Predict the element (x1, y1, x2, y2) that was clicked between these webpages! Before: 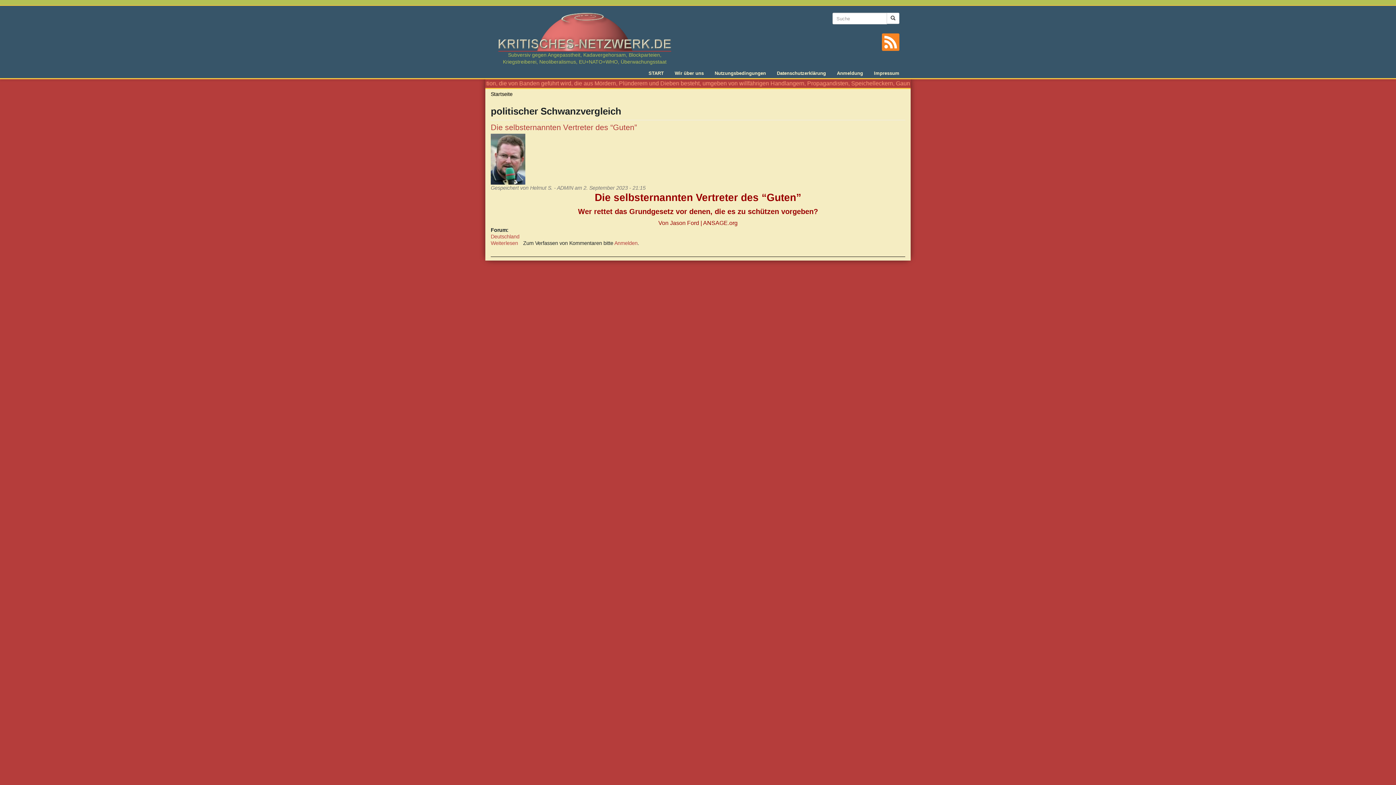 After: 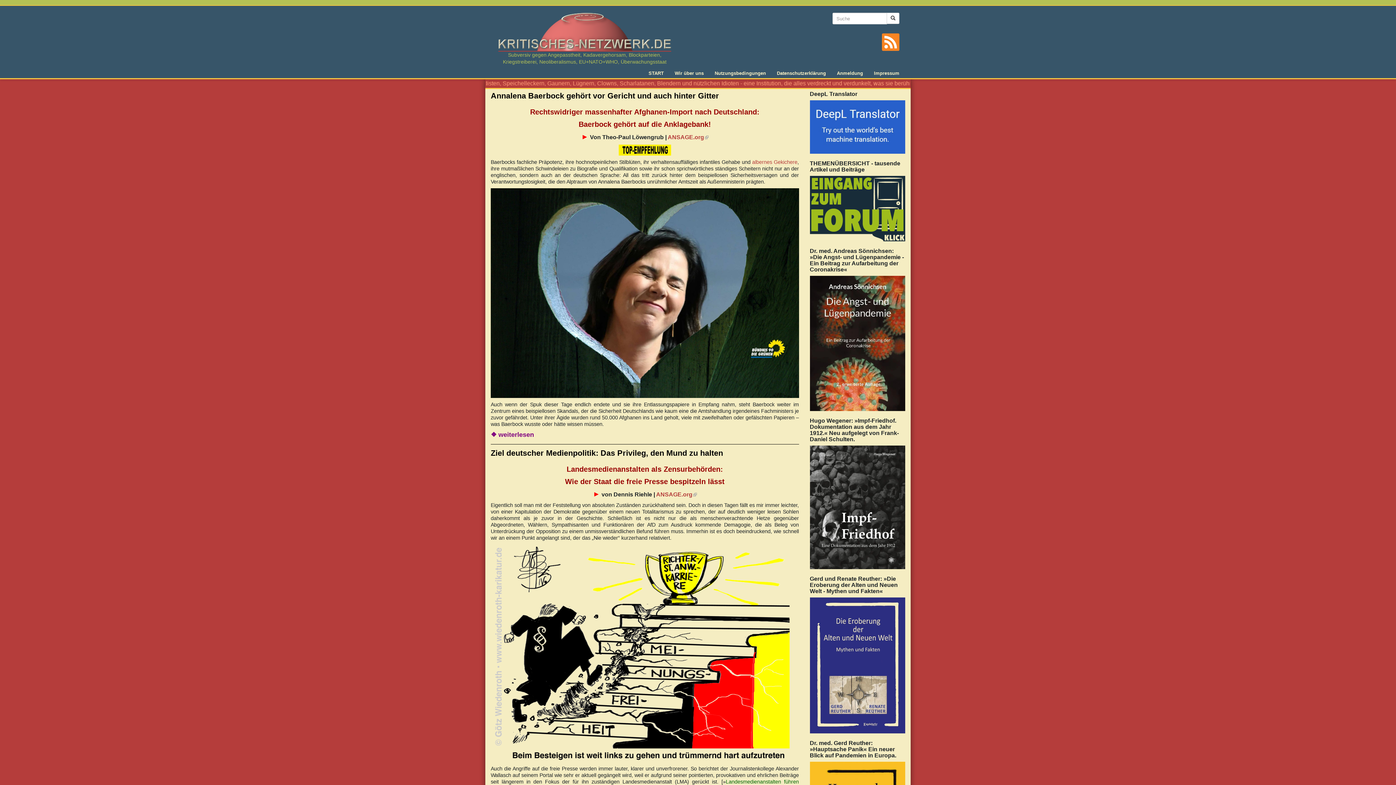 Action: label: START bbox: (643, 70, 669, 76)